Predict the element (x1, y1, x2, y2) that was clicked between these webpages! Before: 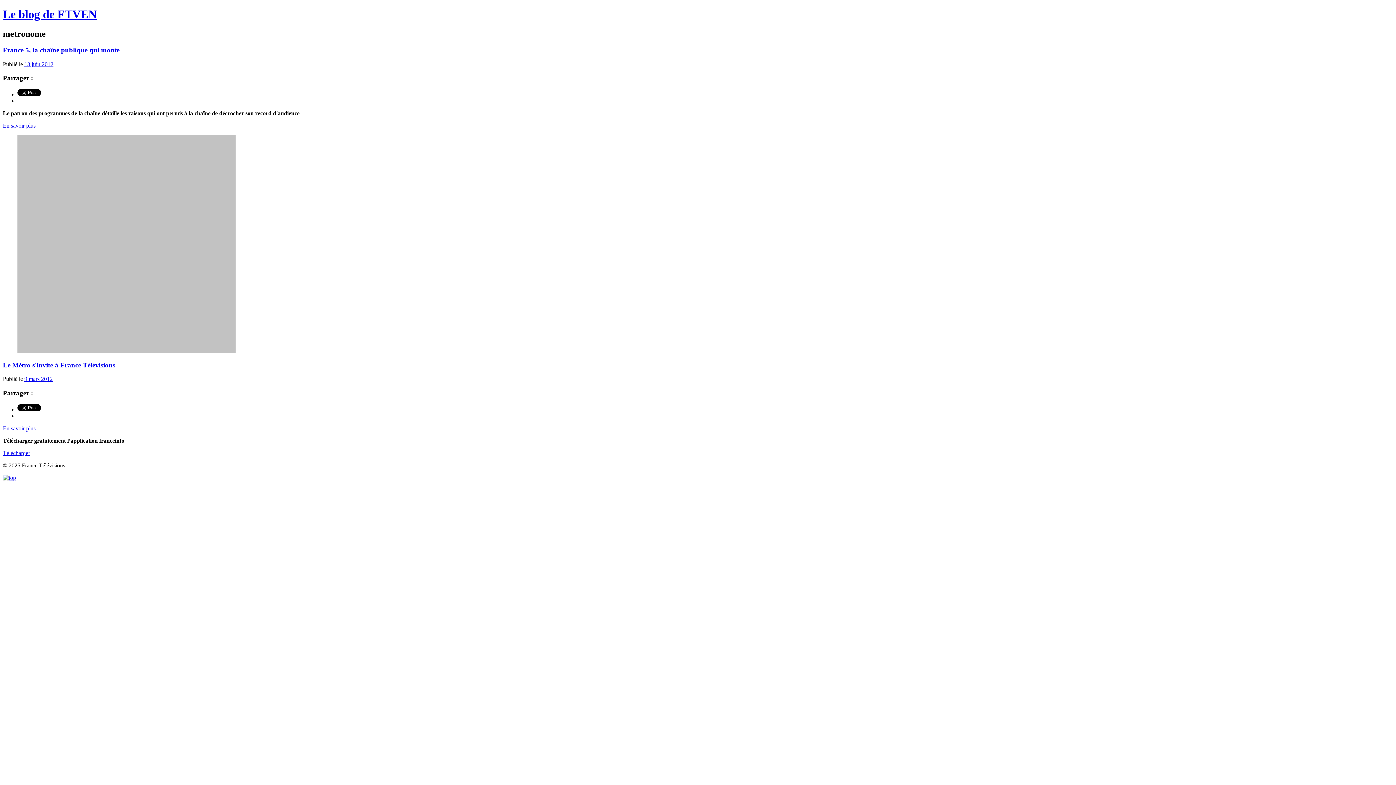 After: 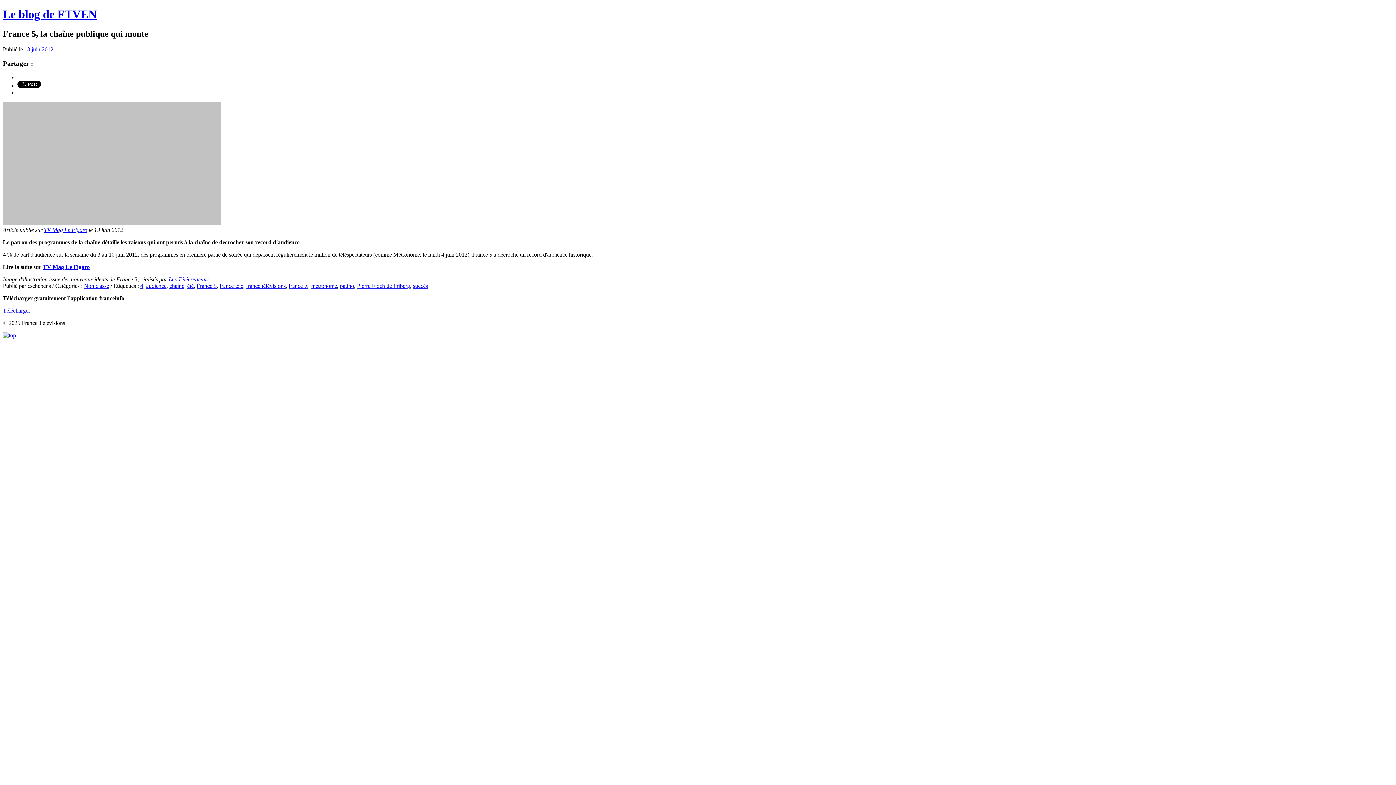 Action: bbox: (2, 46, 119, 53) label: France 5, la chaîne publique qui monte